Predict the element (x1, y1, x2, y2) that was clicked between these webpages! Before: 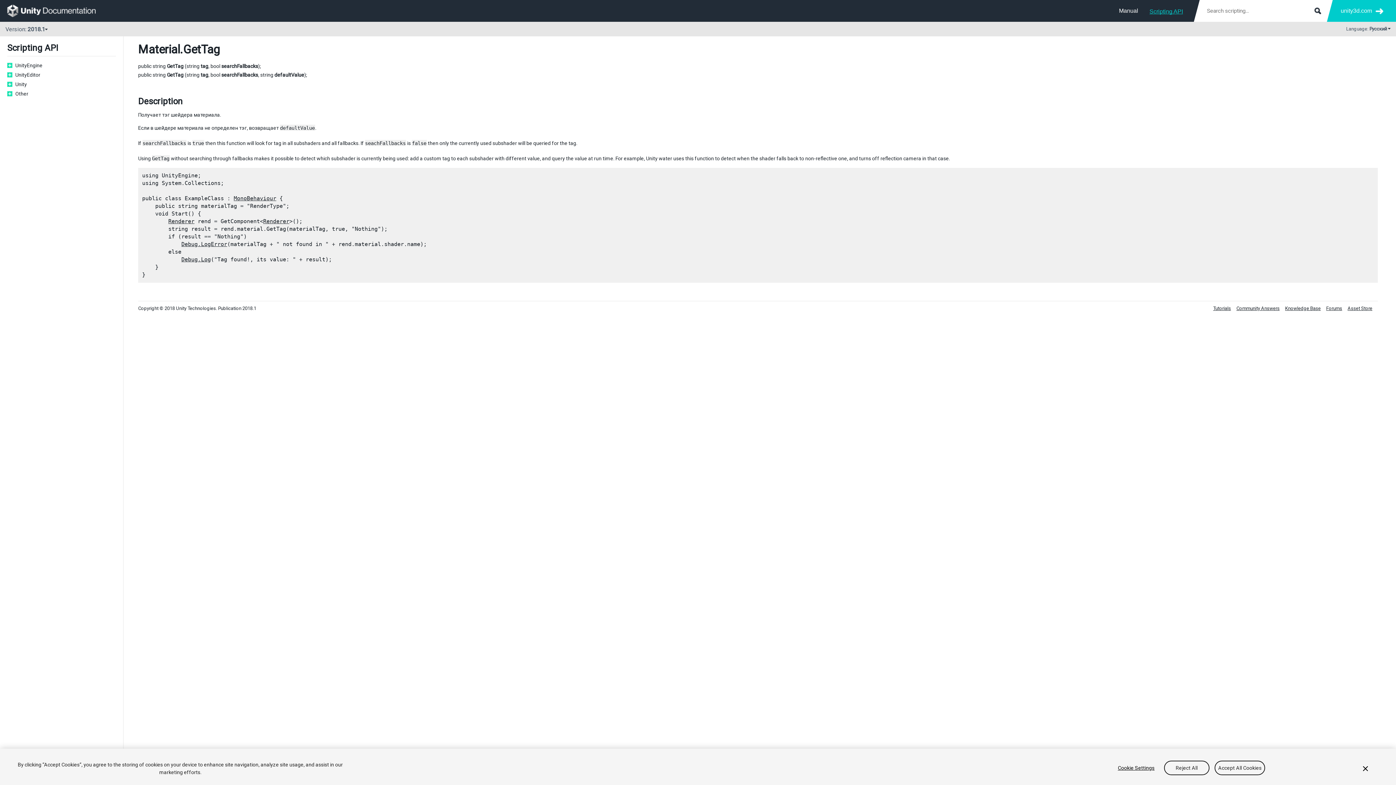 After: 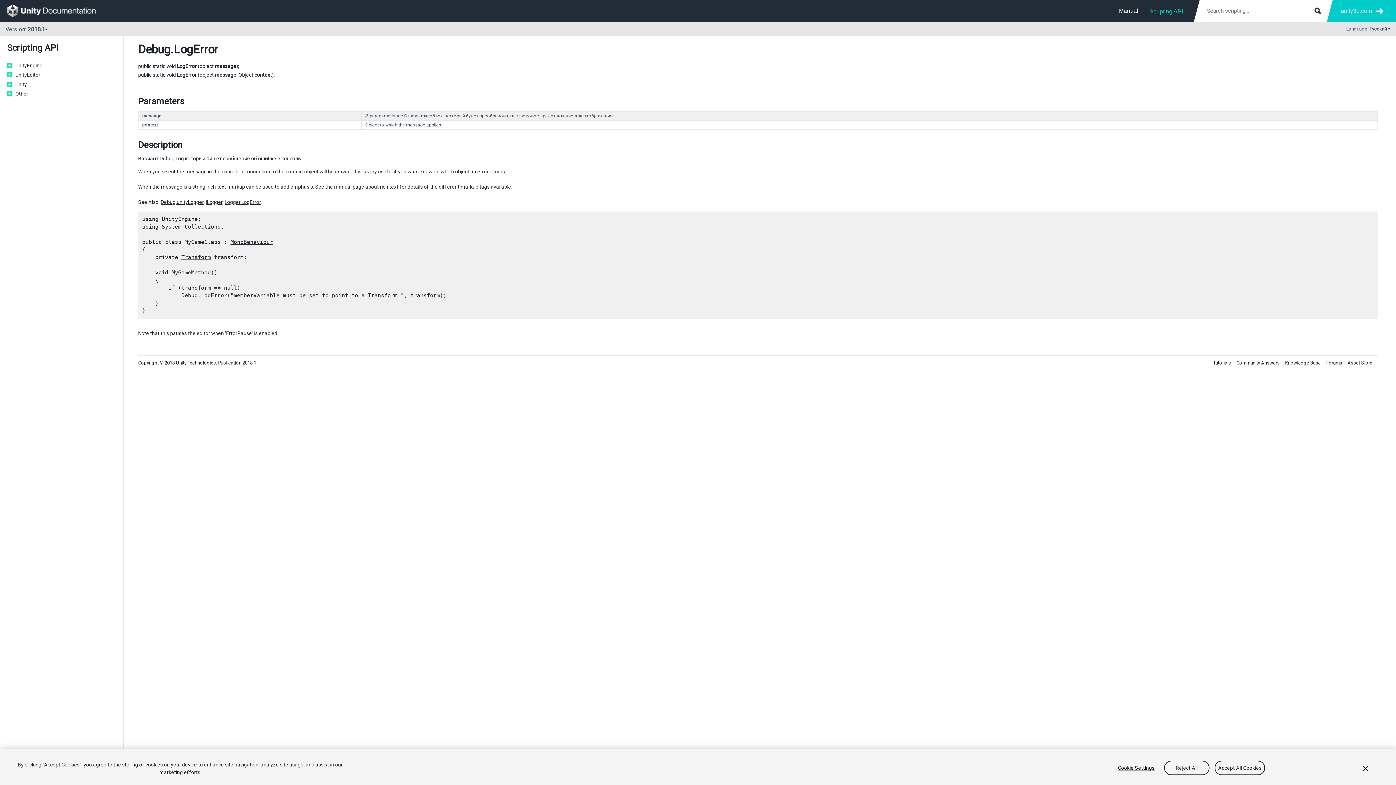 Action: label: Debug.LogError bbox: (181, 241, 227, 247)